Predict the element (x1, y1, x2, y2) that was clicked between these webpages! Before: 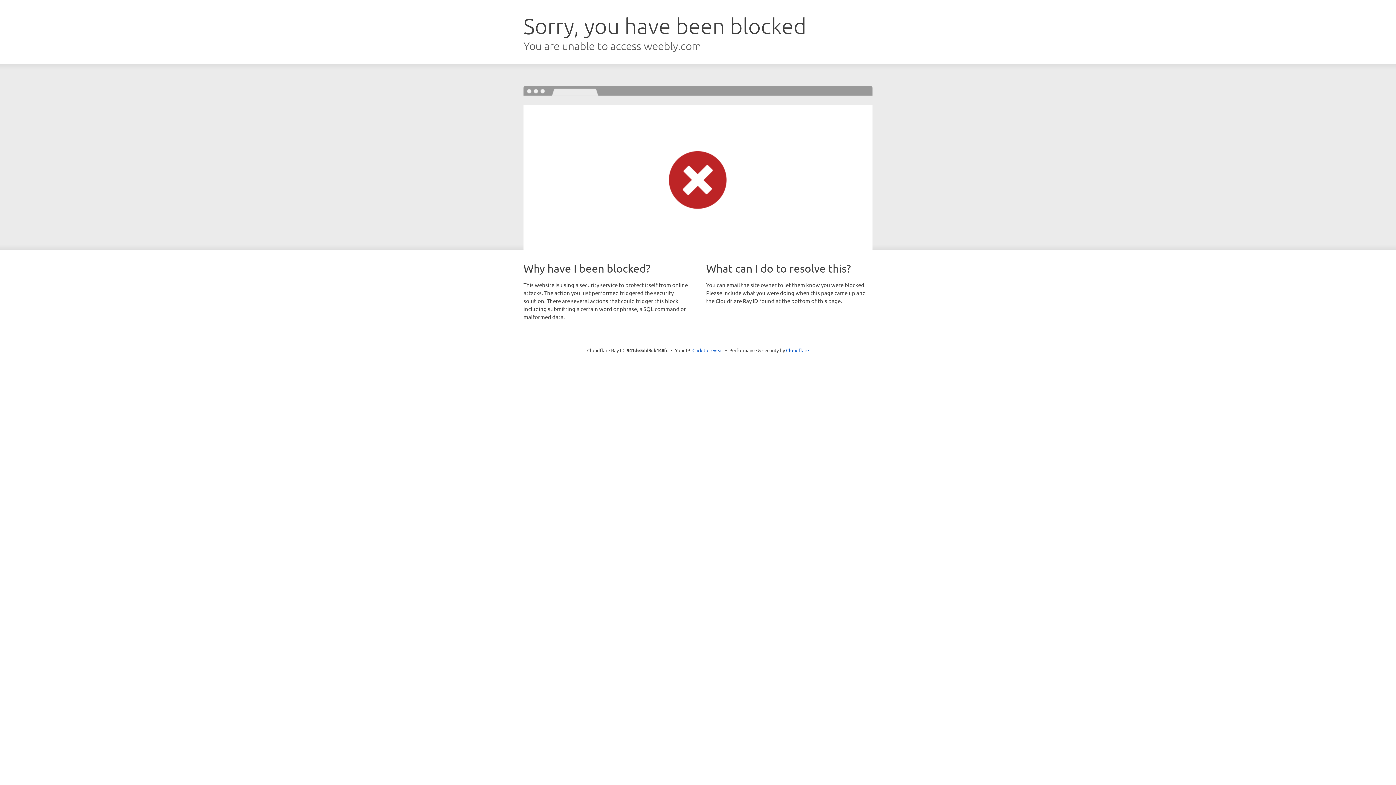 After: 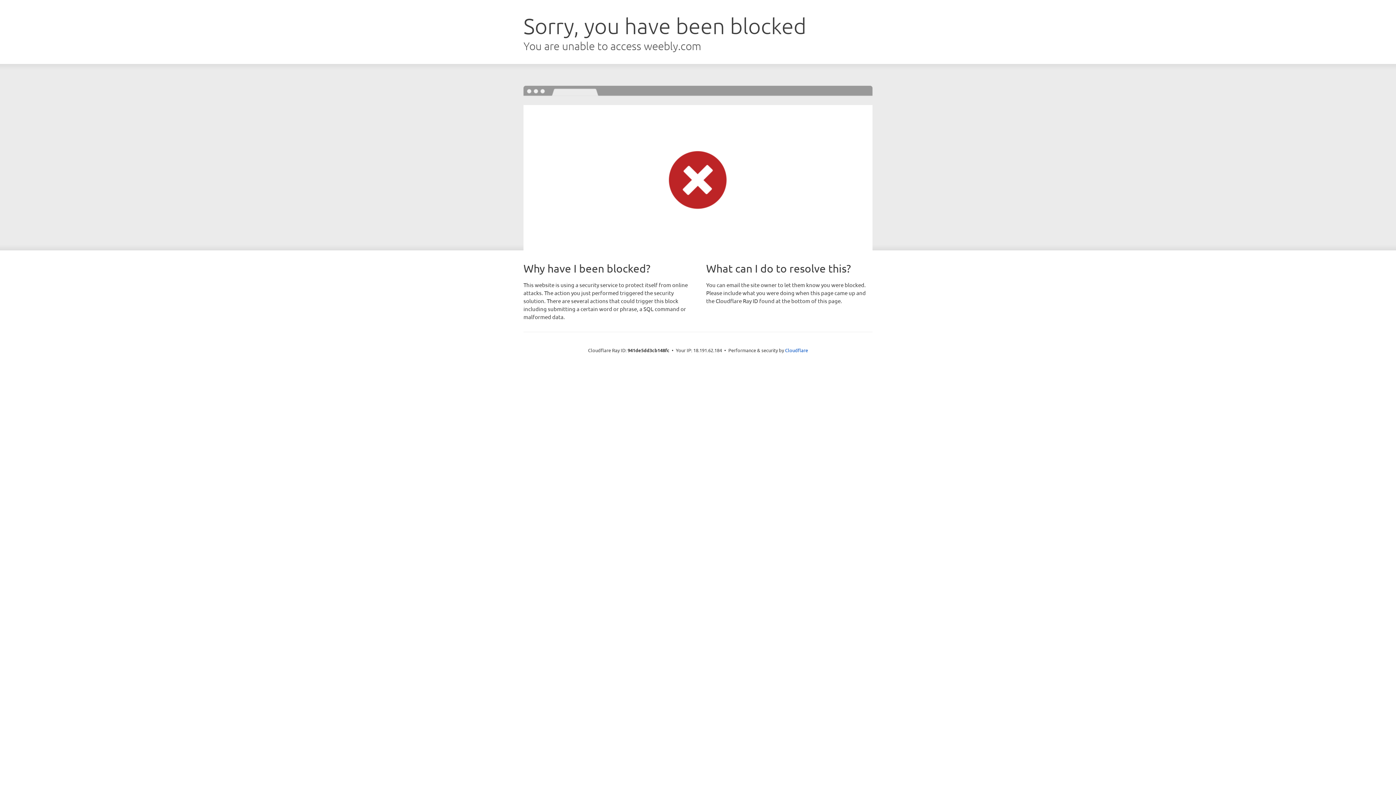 Action: label: Click to reveal bbox: (692, 346, 723, 353)